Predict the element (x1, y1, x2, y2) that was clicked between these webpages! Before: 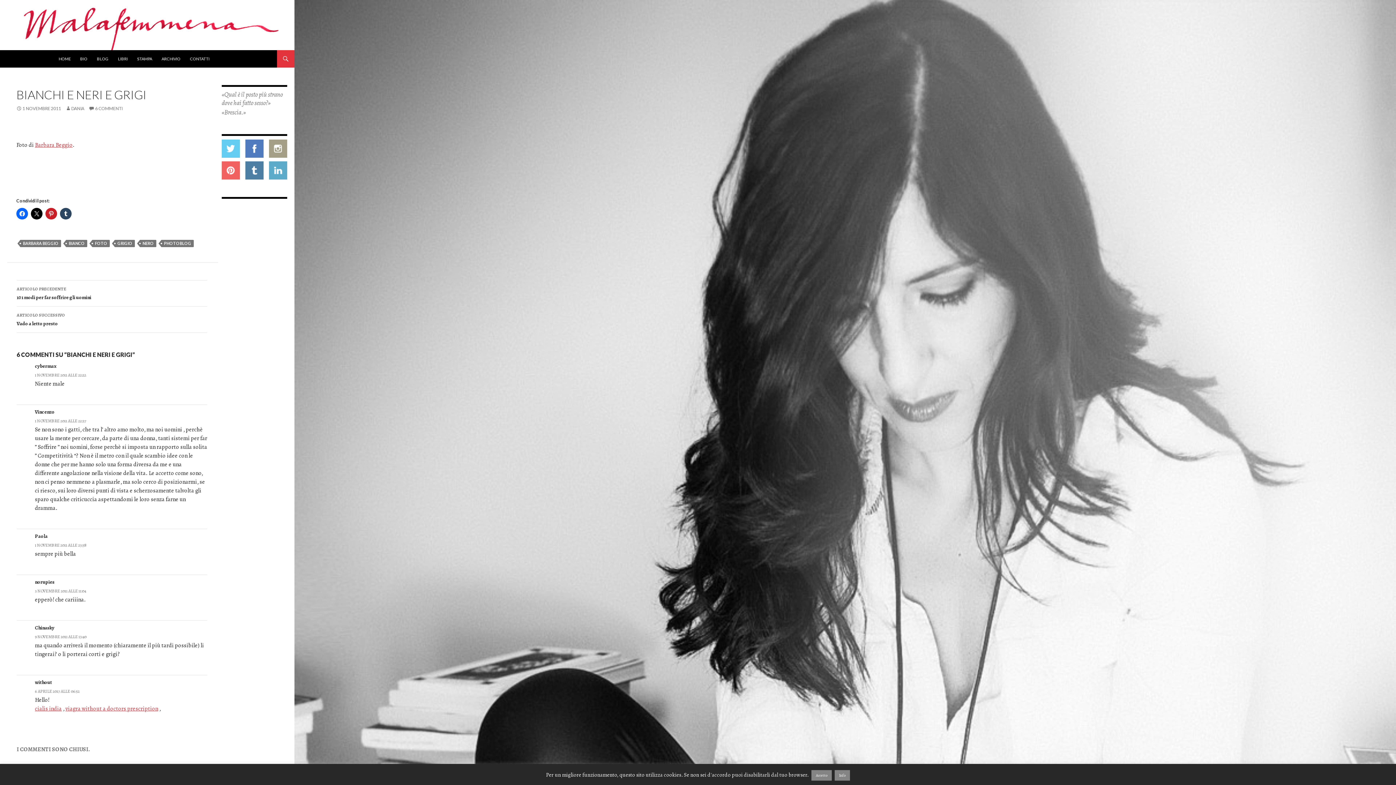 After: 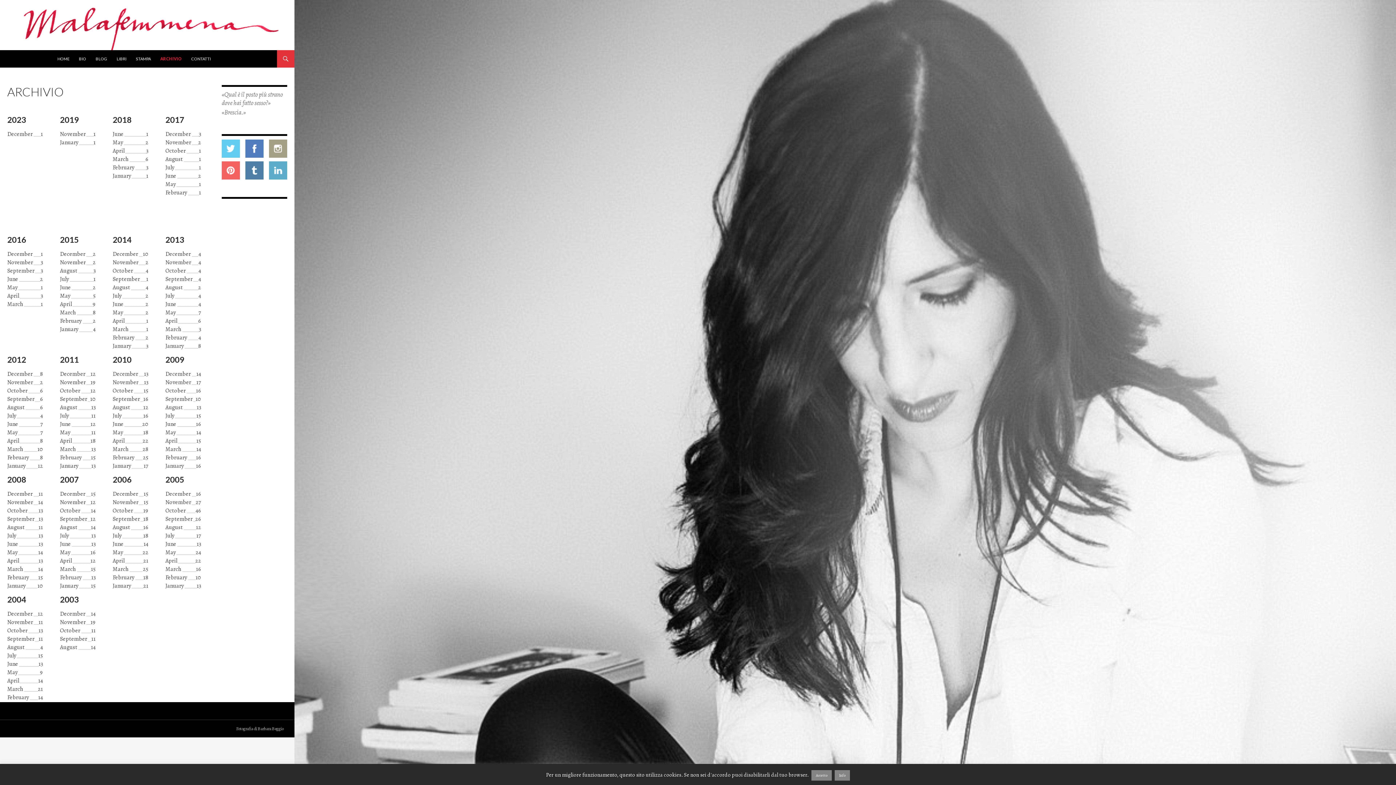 Action: label: ARCHIVIO bbox: (157, 50, 184, 67)